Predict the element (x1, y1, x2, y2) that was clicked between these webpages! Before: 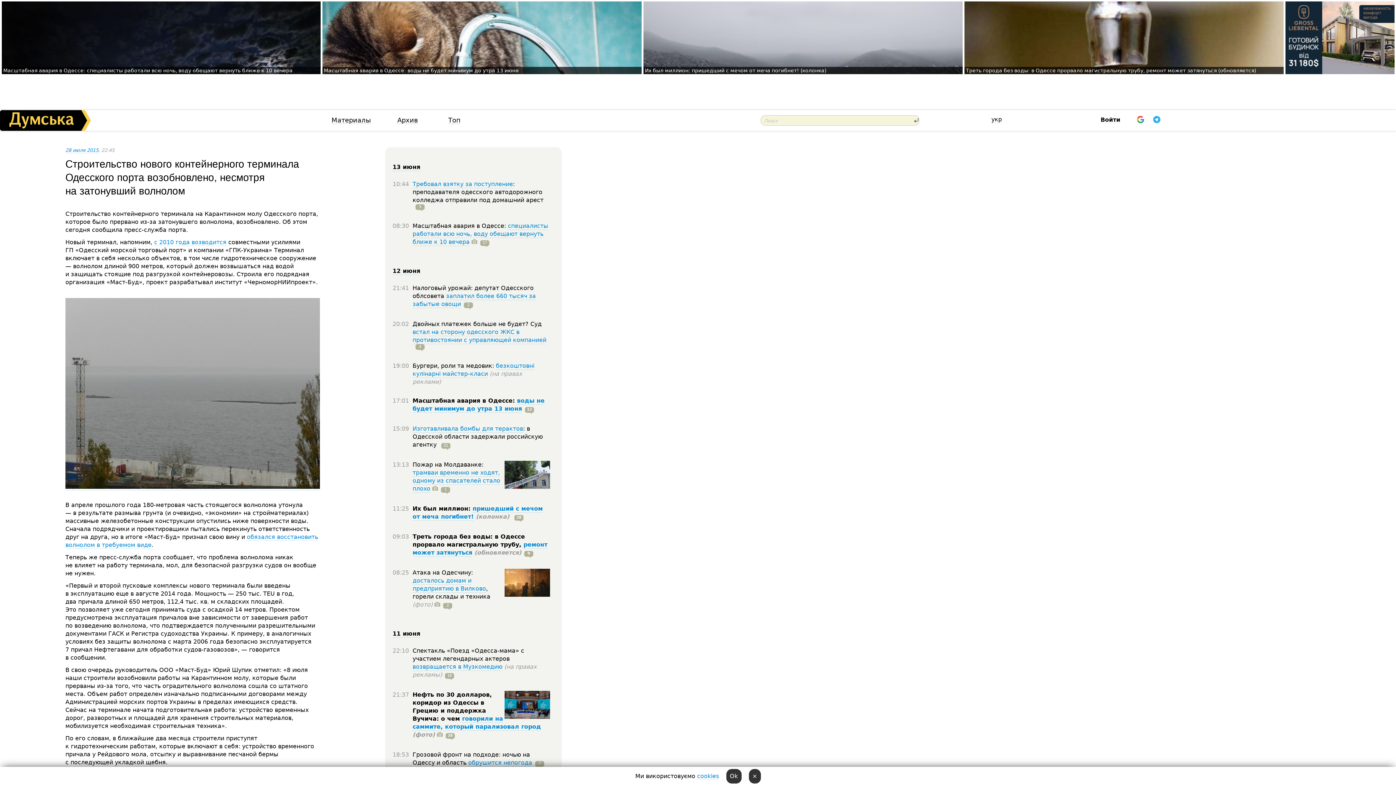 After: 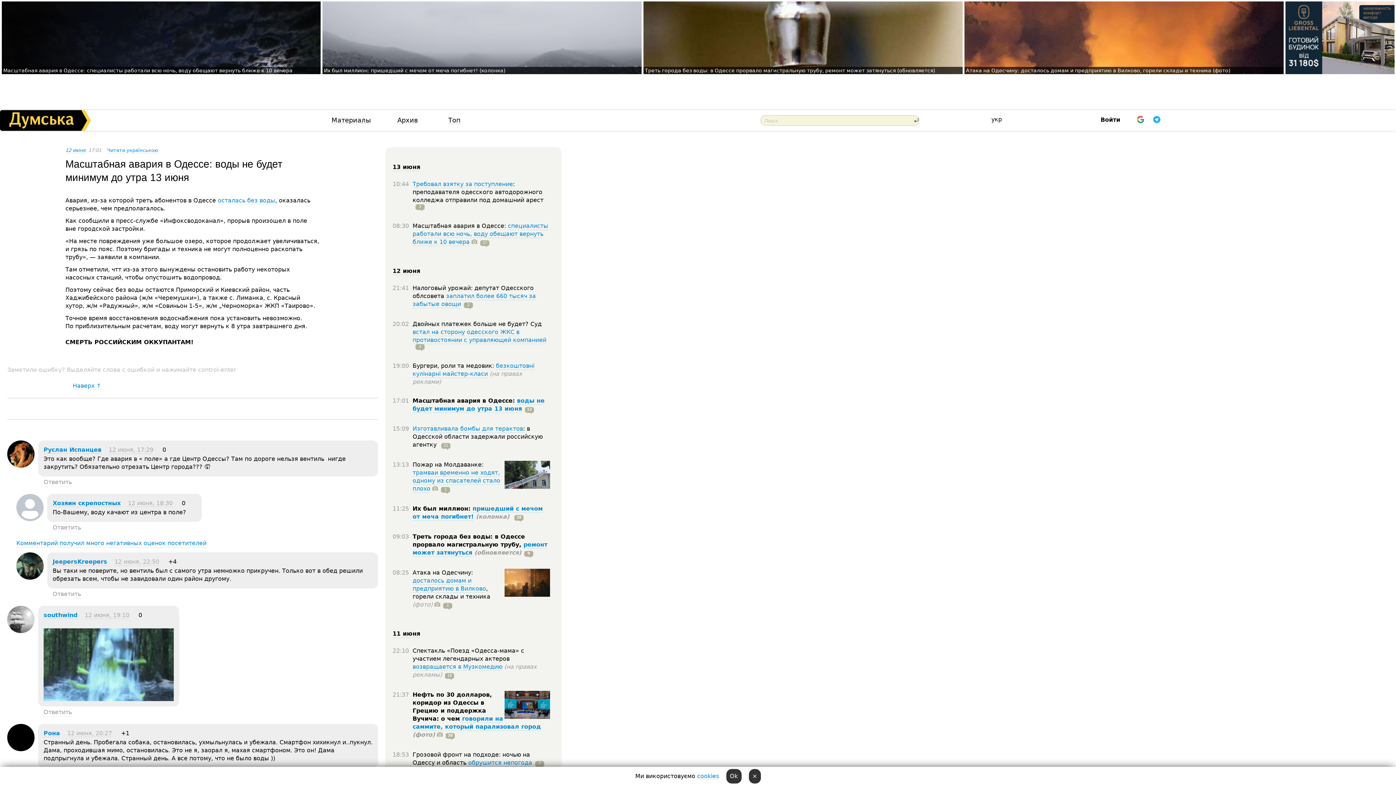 Action: bbox: (324, 67, 518, 73) label: Масштабная авария в Одессе: воды не будет минимум до утра 13 июня